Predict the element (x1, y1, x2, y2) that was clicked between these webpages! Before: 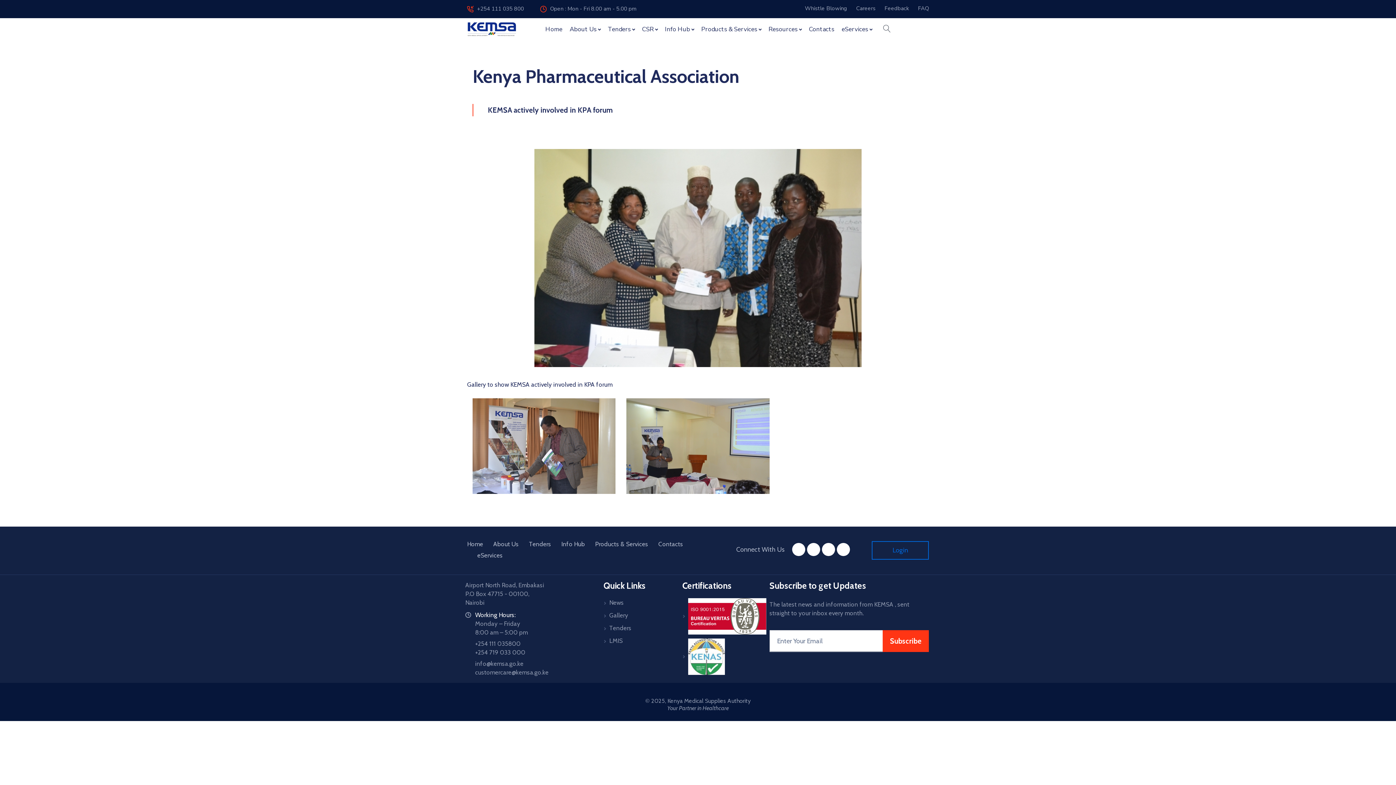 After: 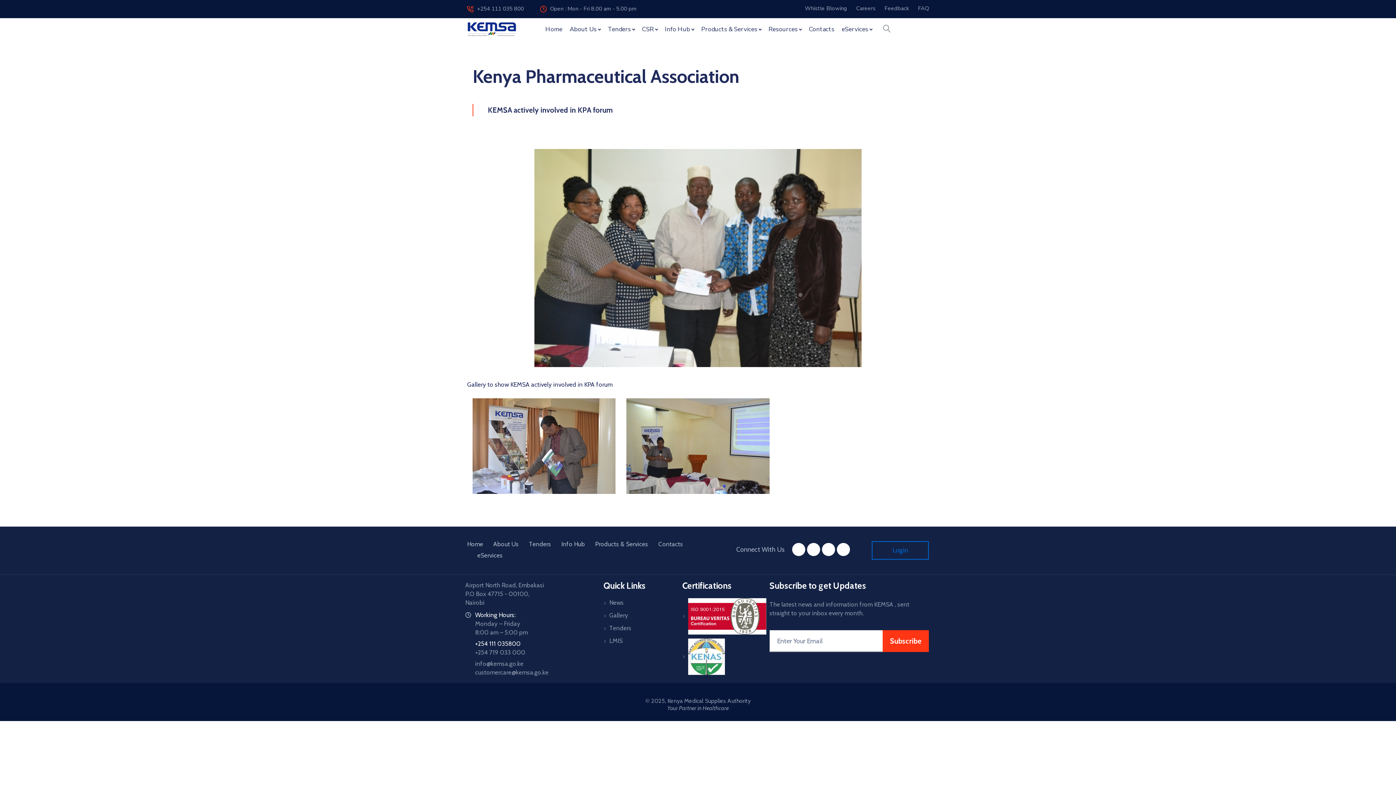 Action: label: +254 111 035800 bbox: (475, 640, 520, 647)